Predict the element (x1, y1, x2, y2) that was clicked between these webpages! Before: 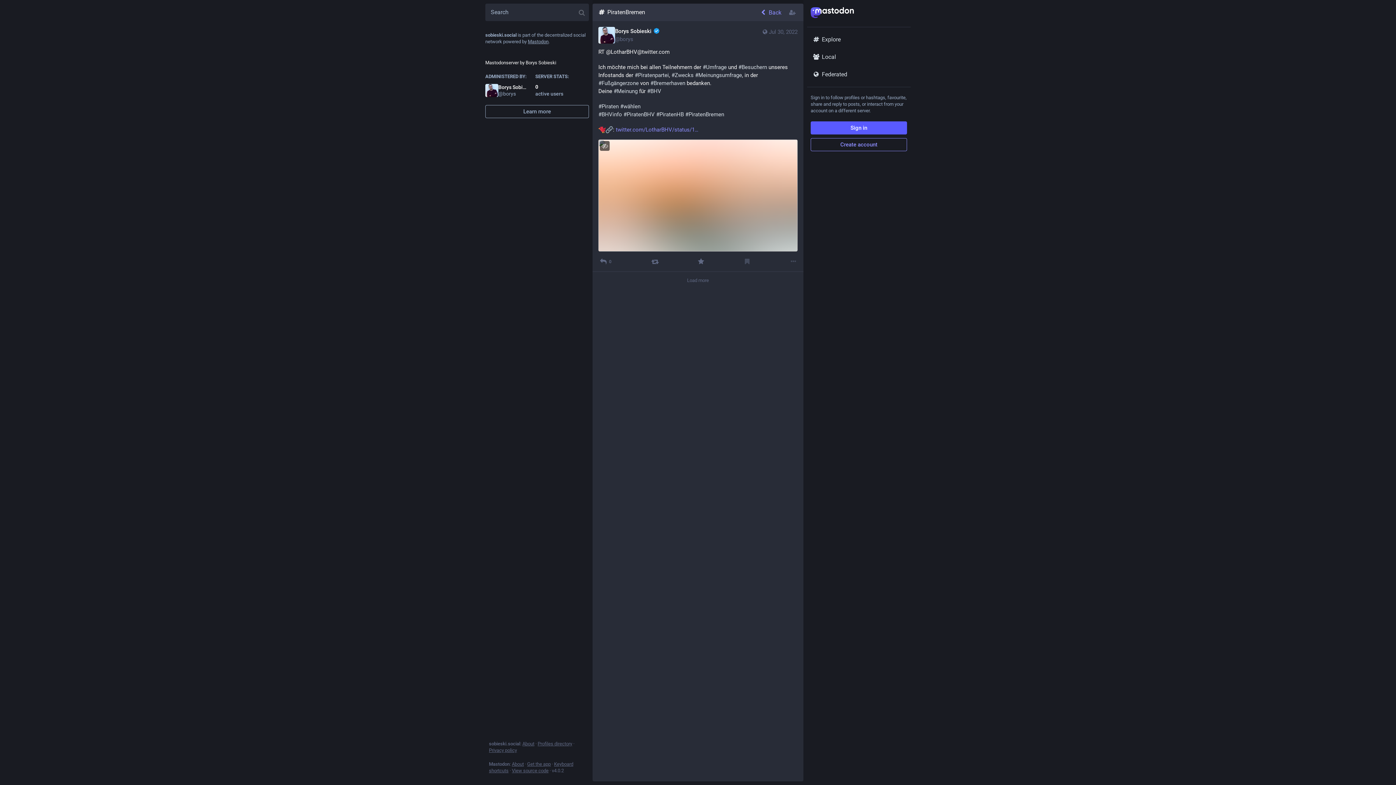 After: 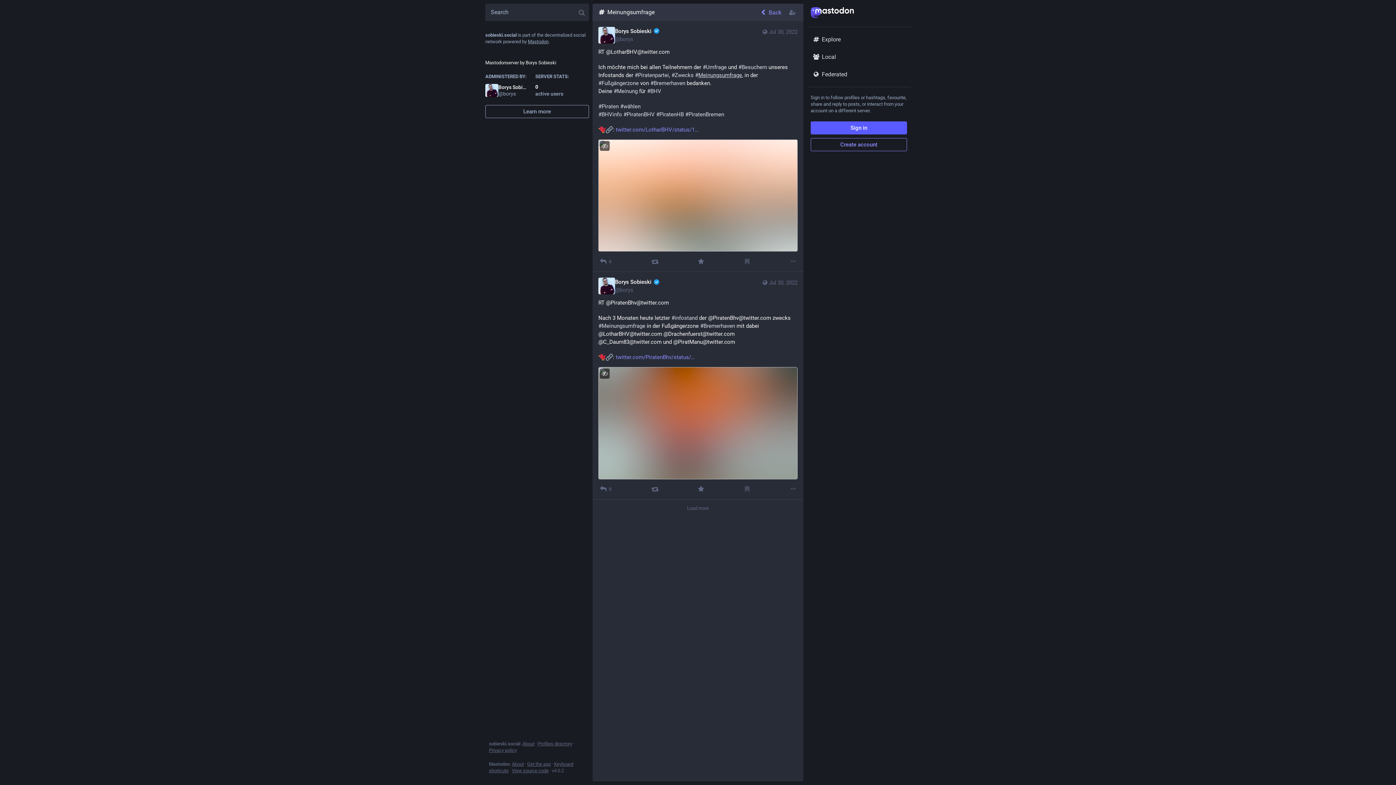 Action: bbox: (695, 72, 742, 78) label: #Meinungsumfrage